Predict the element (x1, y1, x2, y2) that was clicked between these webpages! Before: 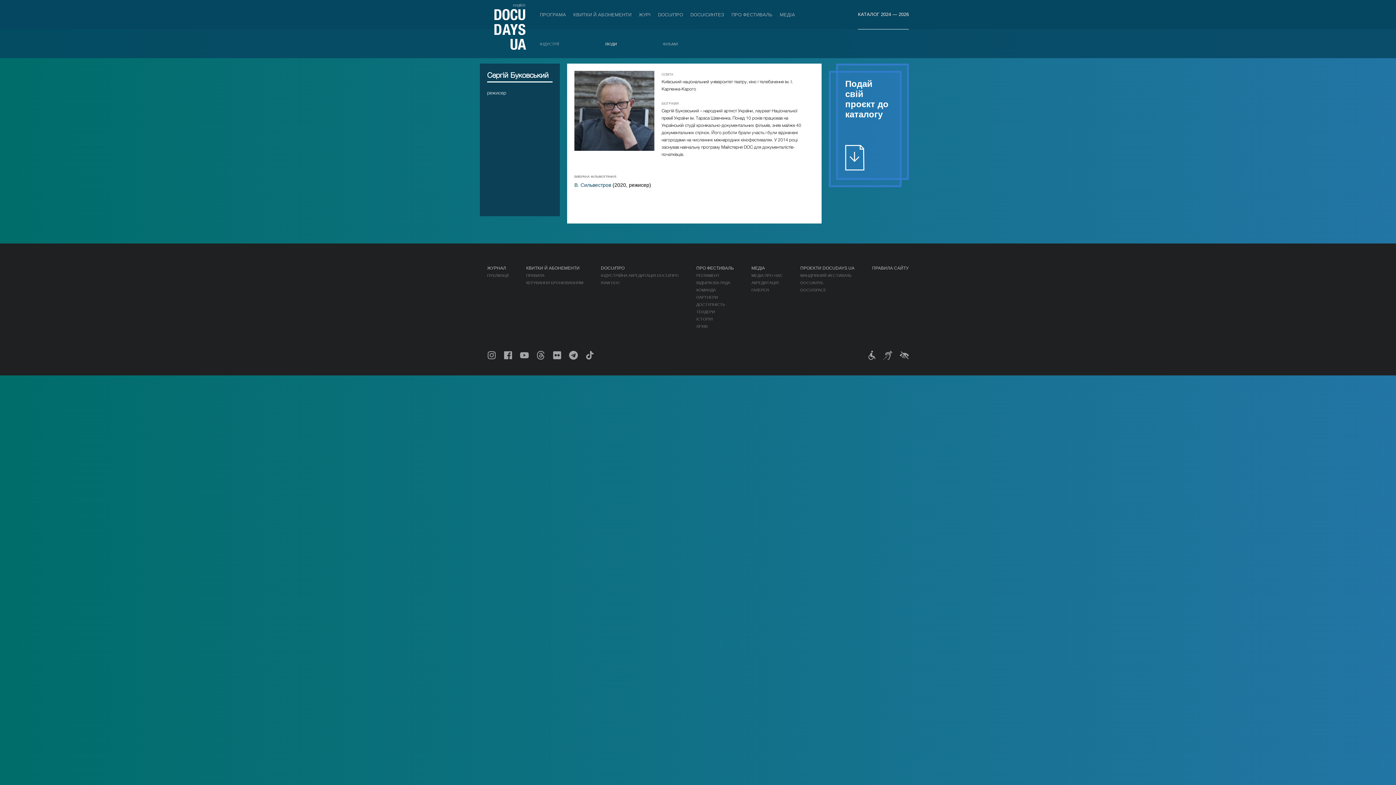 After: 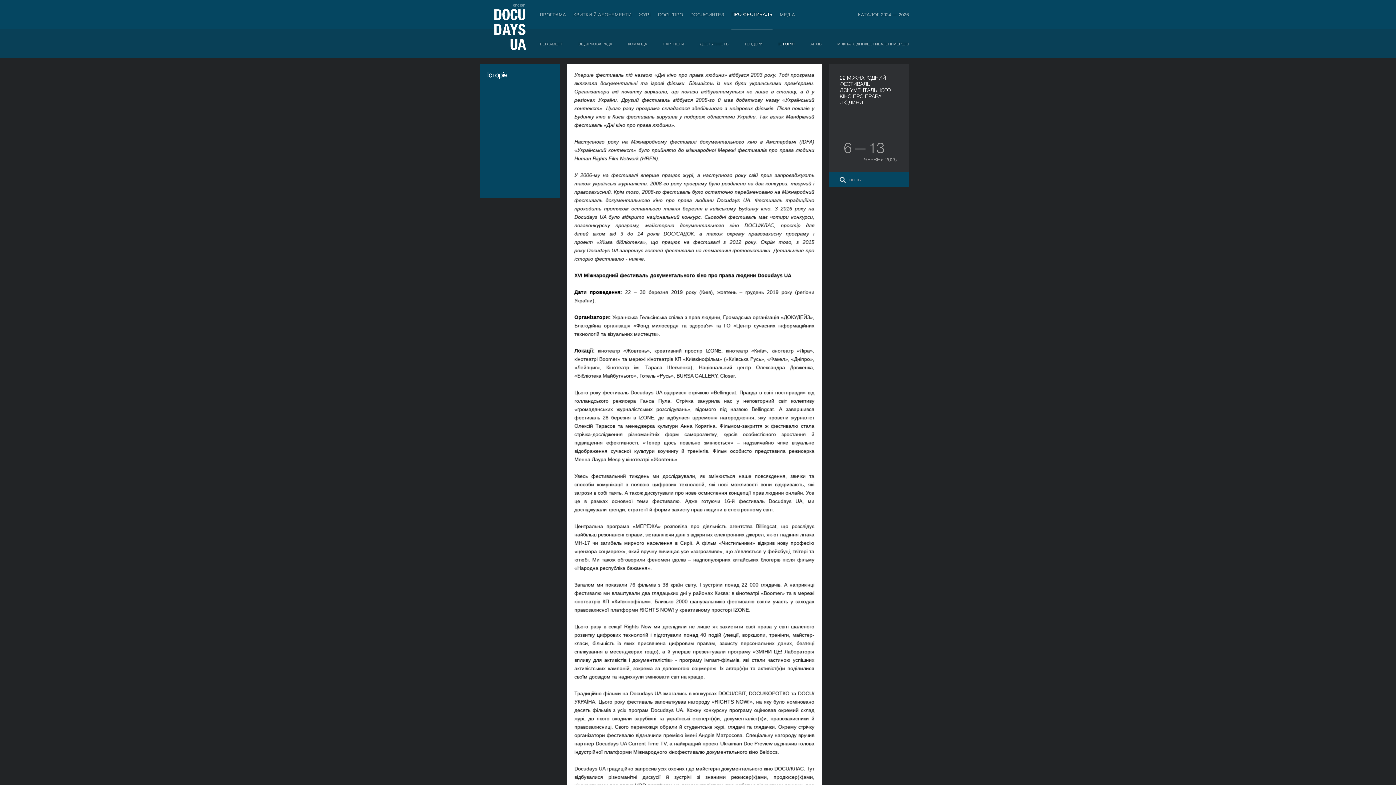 Action: label: ІСТОРІЯ bbox: (696, 317, 712, 321)